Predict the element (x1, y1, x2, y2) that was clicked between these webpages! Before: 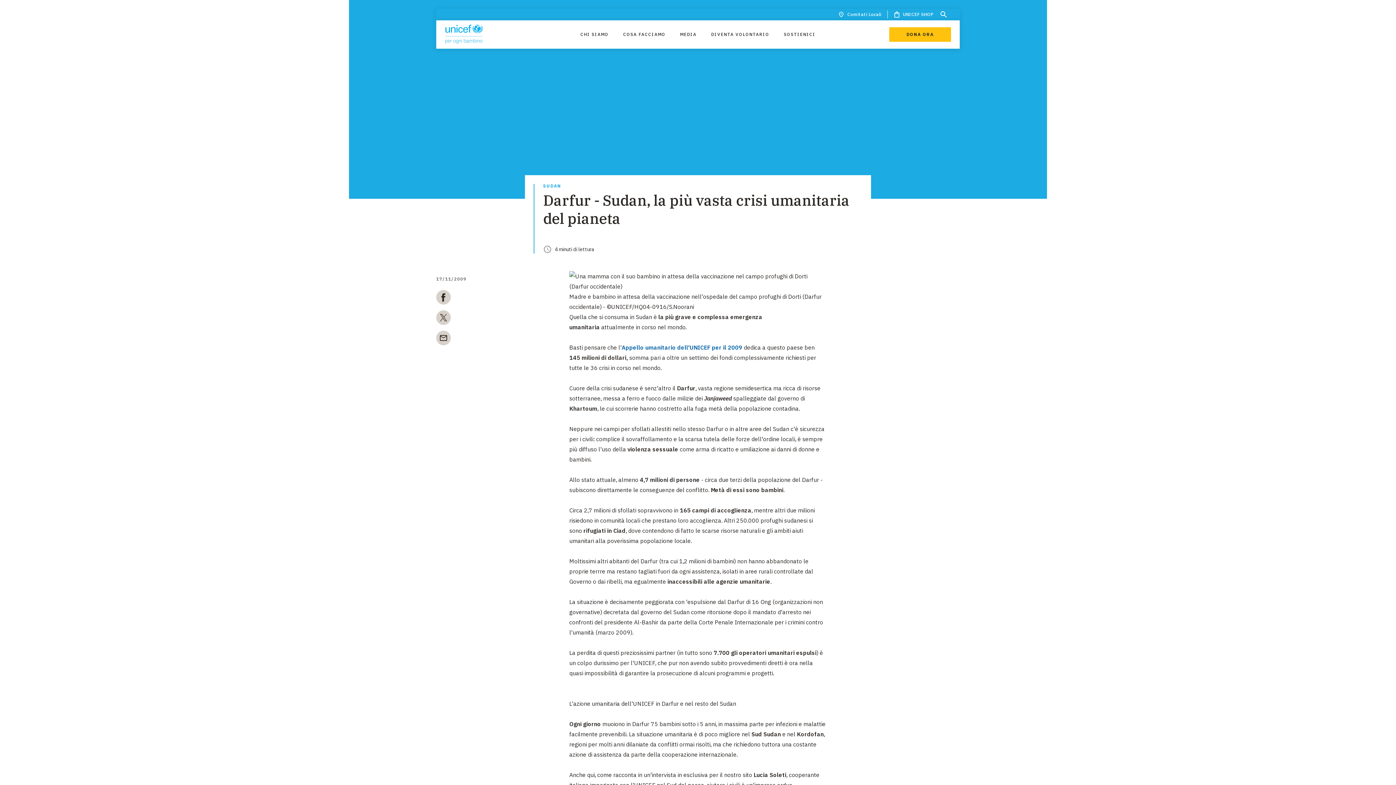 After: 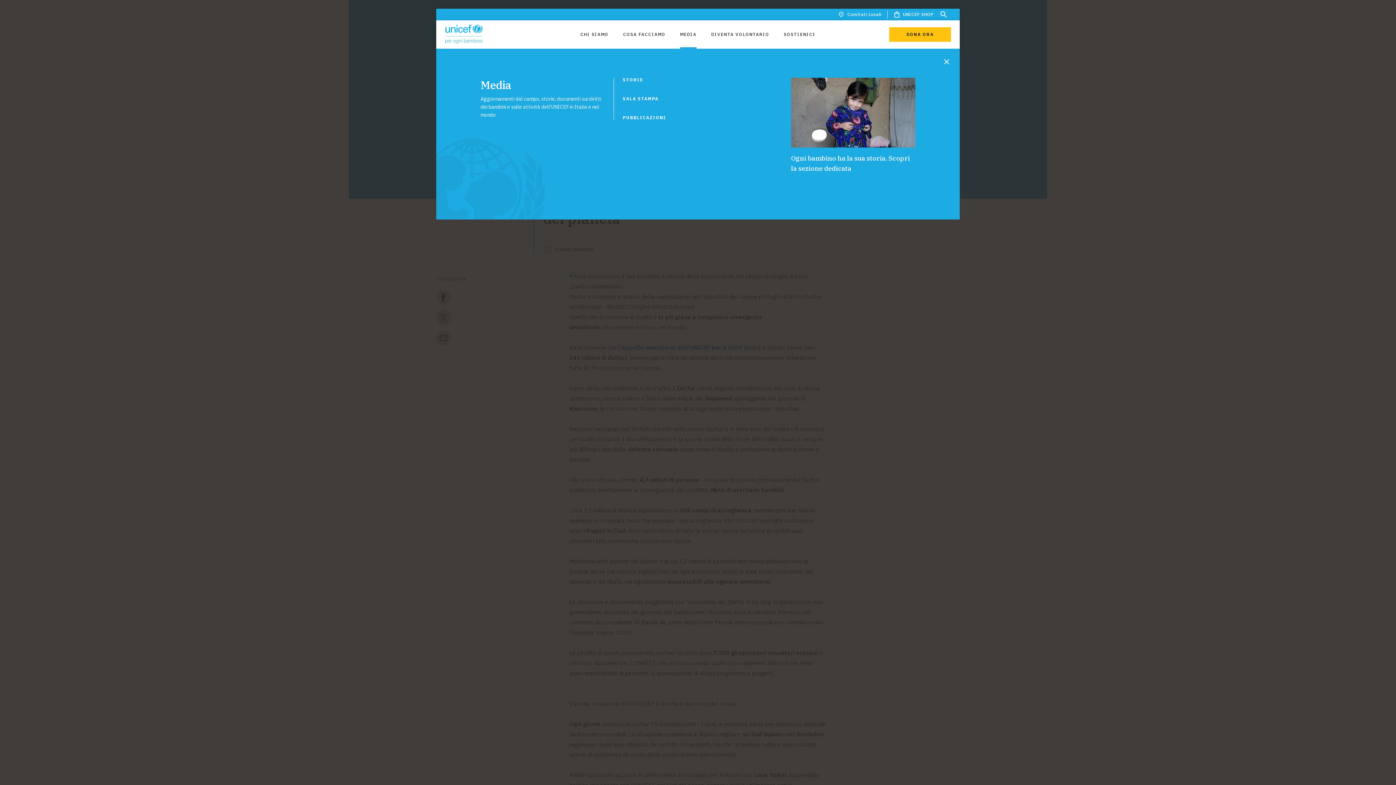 Action: bbox: (680, 27, 696, 41) label: MEDIA